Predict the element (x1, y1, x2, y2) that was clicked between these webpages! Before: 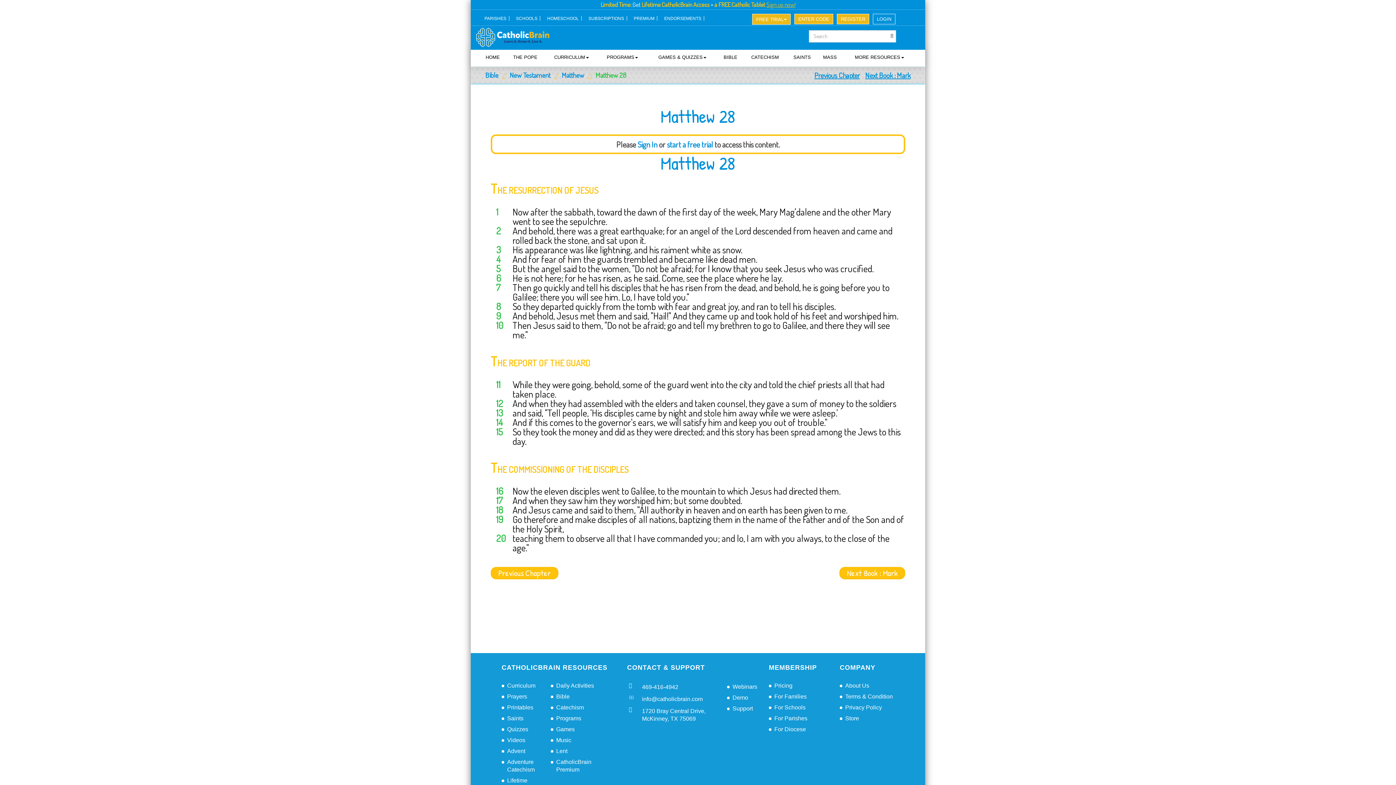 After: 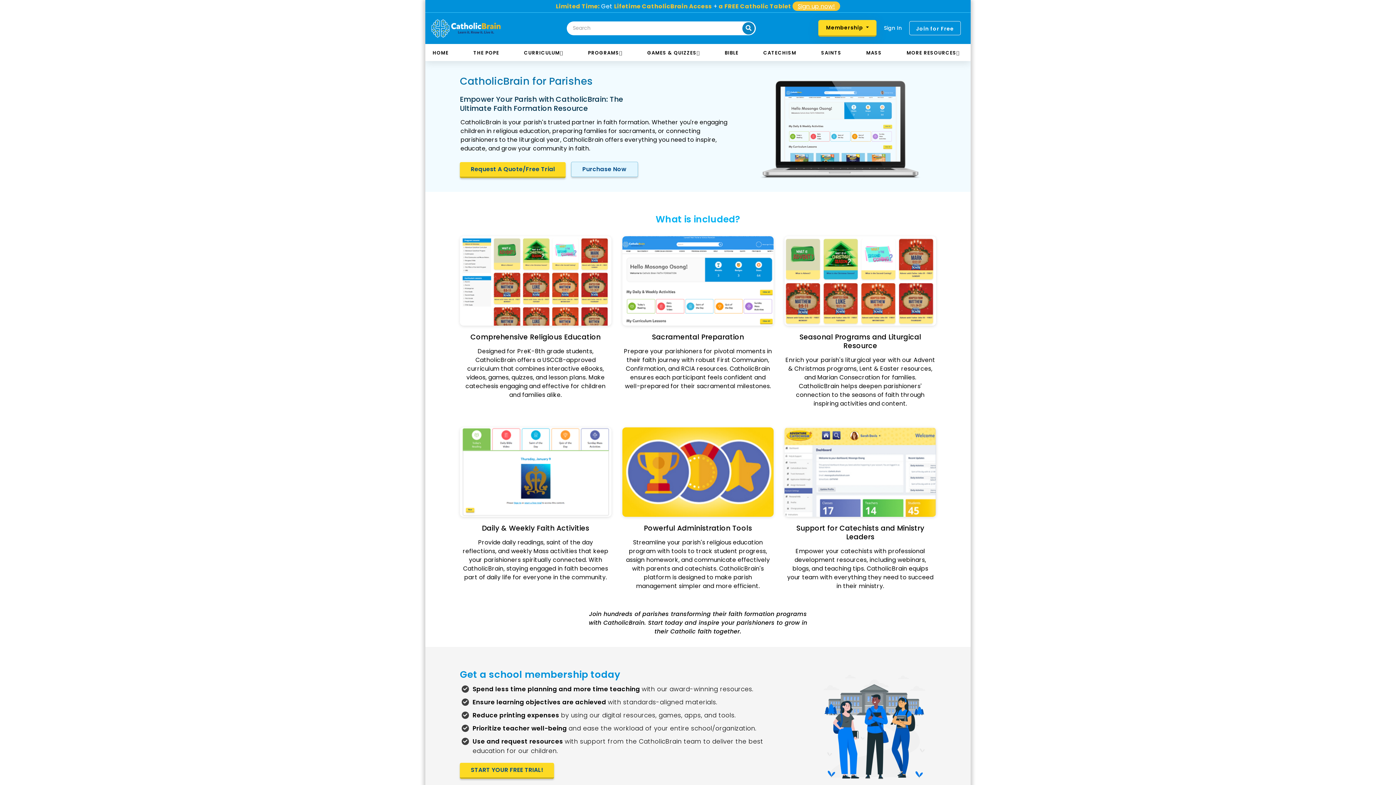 Action: label: PARISHES bbox: (484, 14, 506, 22)